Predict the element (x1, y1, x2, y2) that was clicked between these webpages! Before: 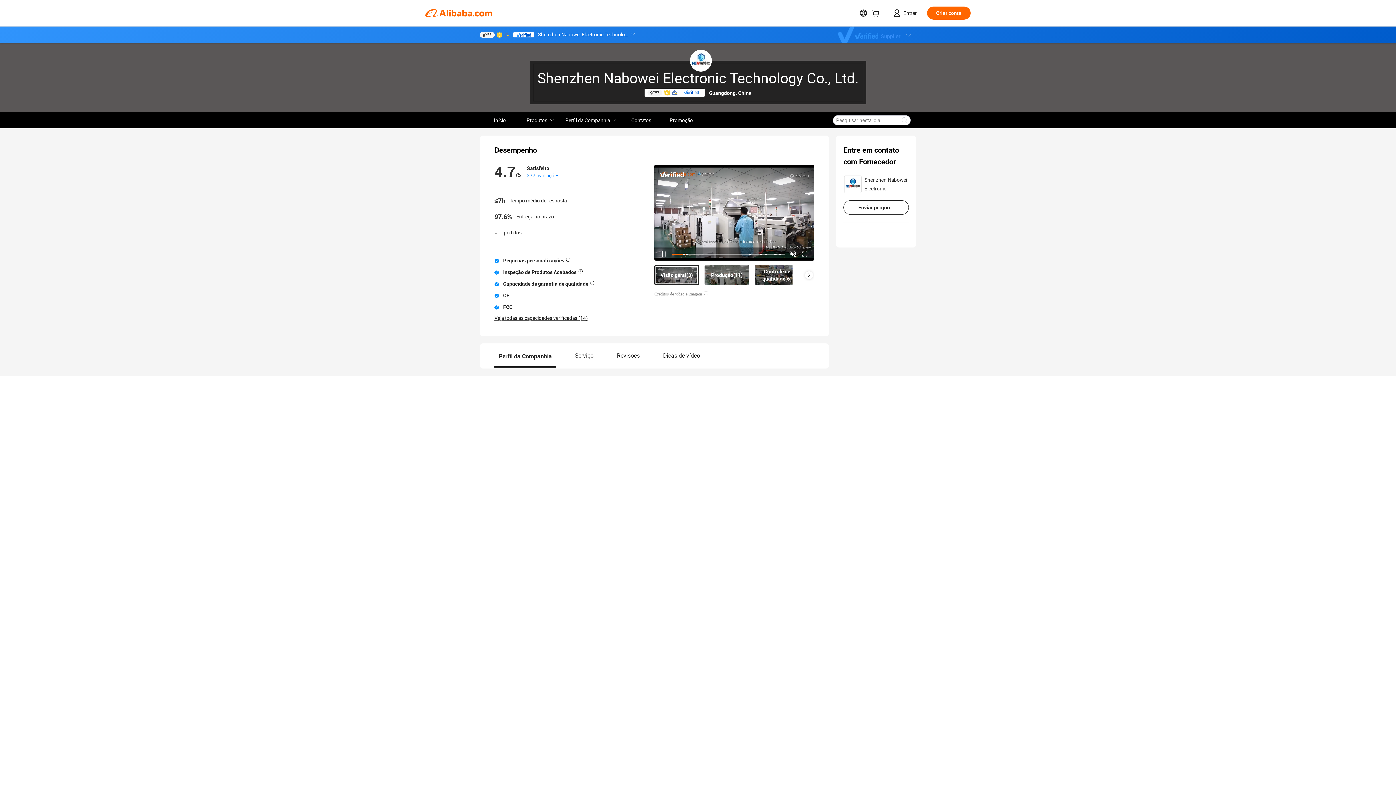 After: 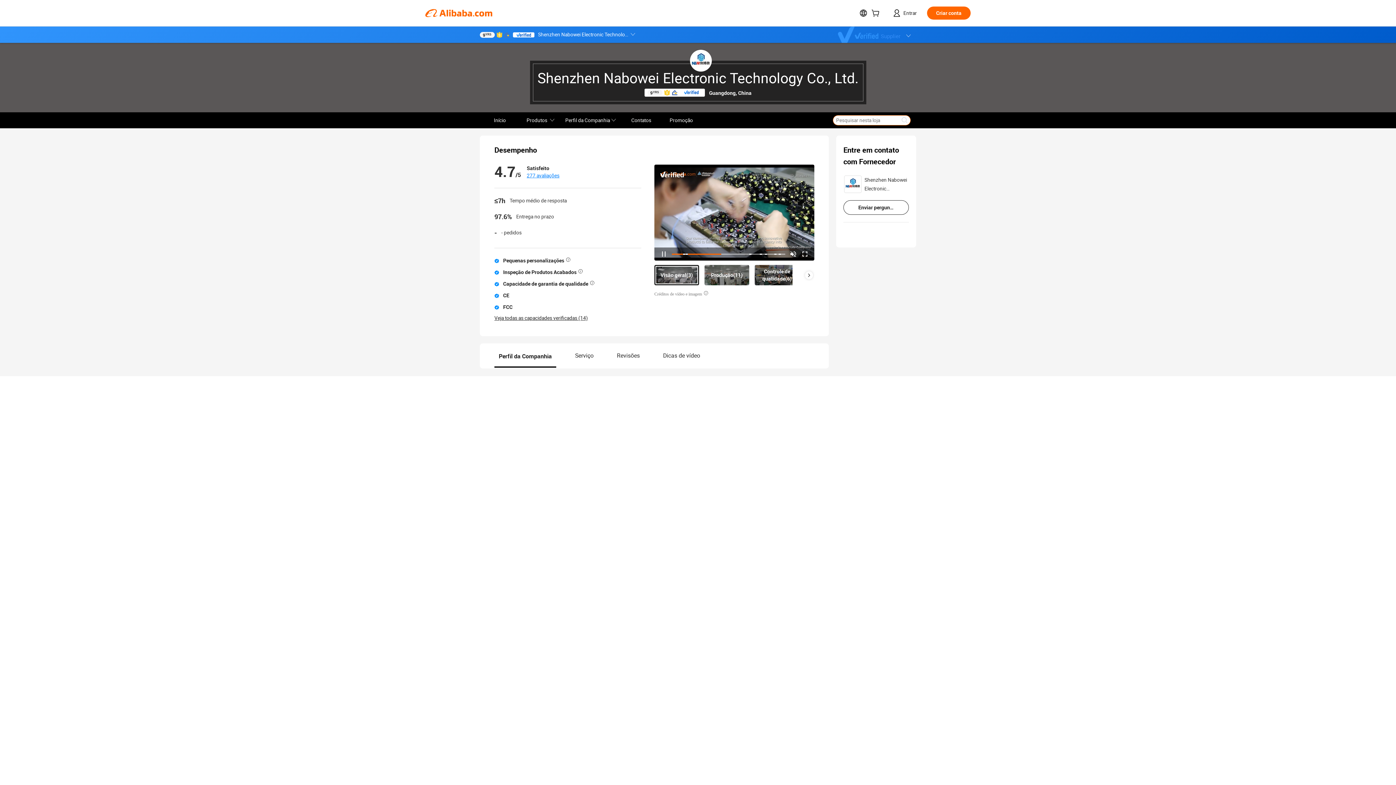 Action: bbox: (898, 115, 910, 125)